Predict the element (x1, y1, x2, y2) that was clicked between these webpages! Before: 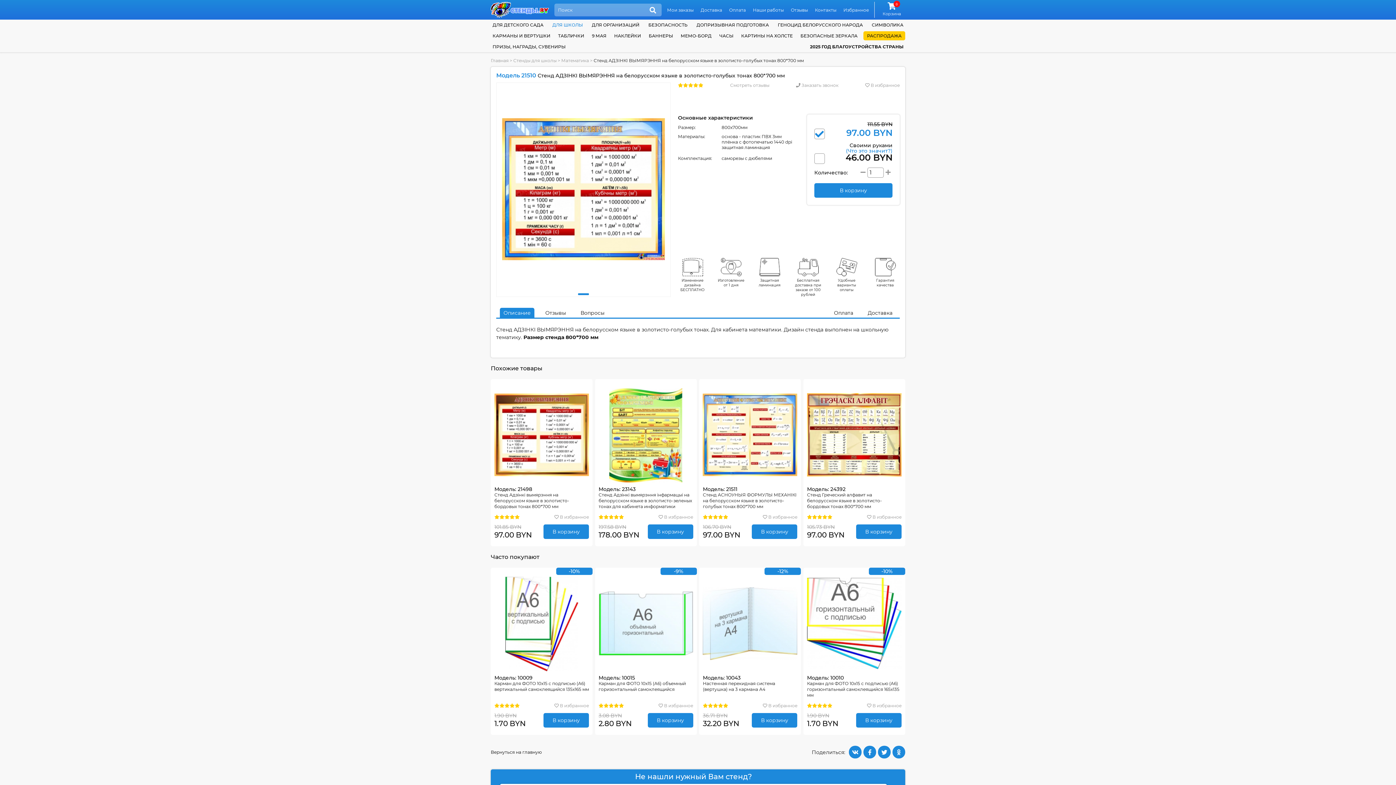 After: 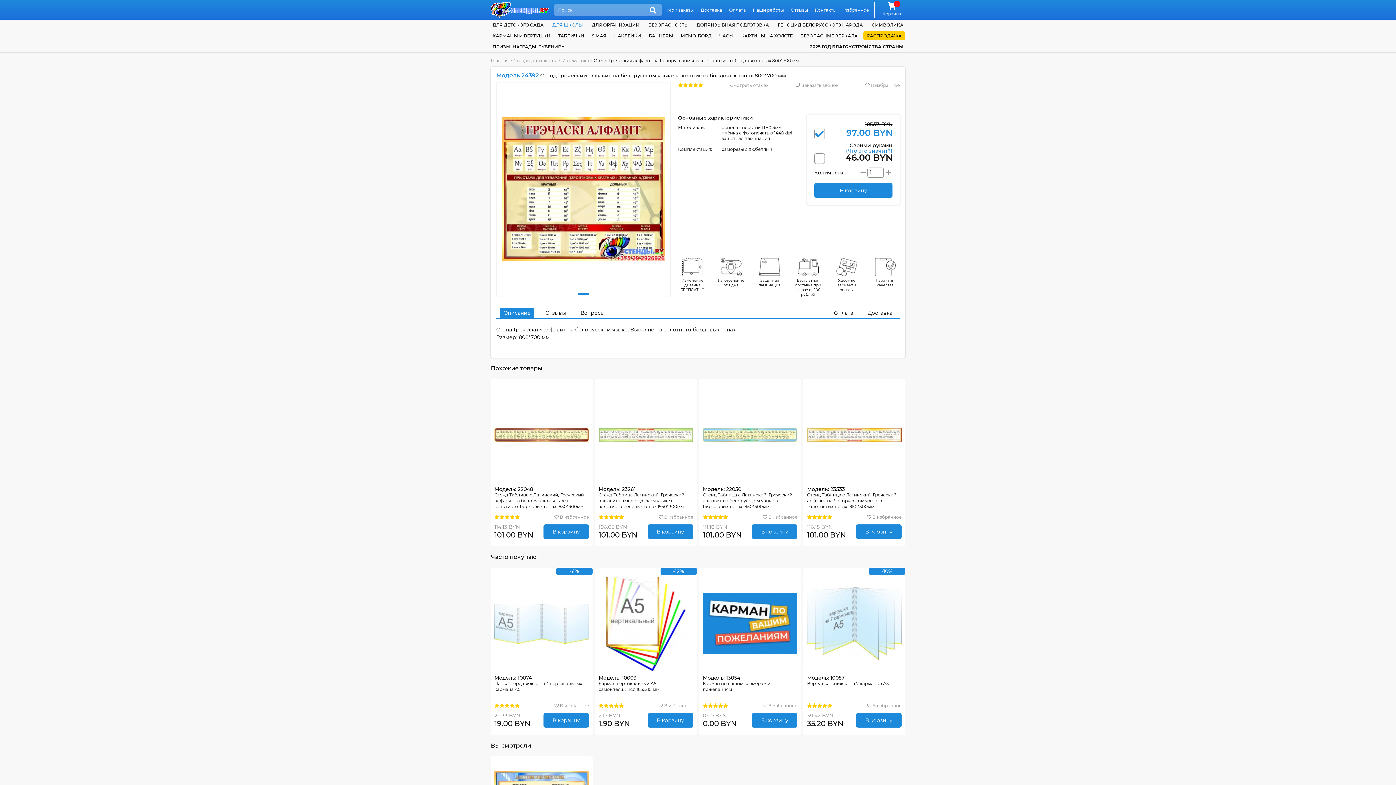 Action: label: Модель: 24392
Стенд Греческий алфавит на белорусском языке в золотисто-бордовых тонах 800*700 мм bbox: (807, 388, 901, 512)